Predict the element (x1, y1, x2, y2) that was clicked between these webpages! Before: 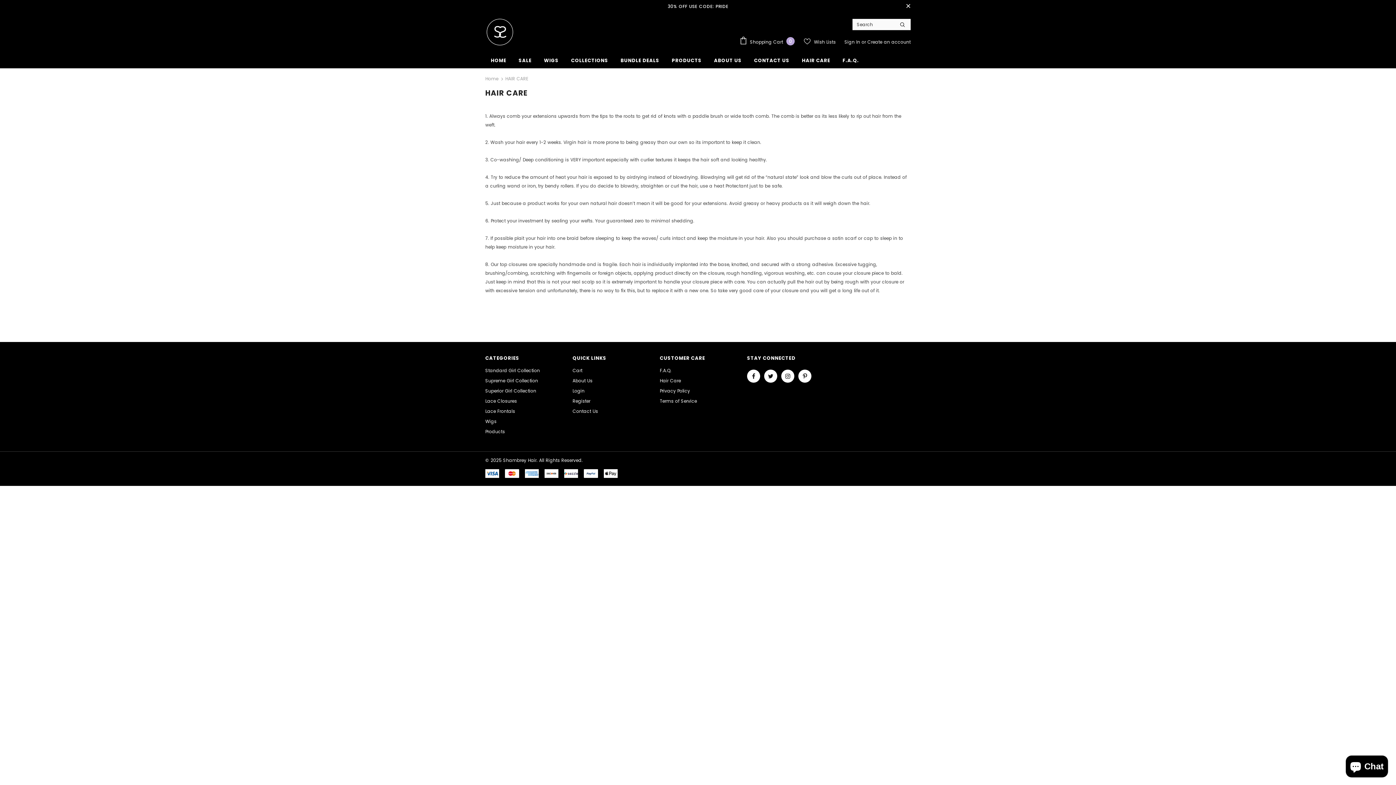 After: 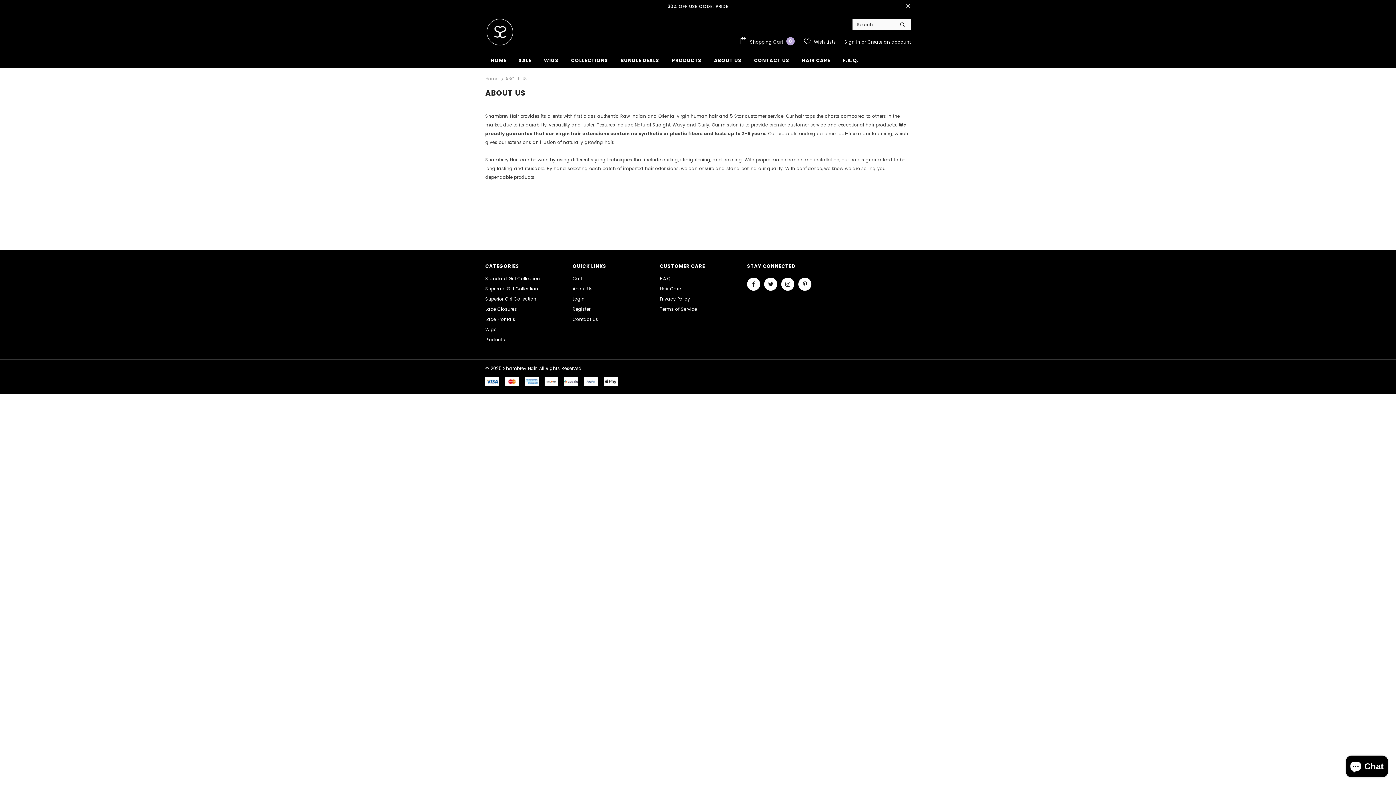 Action: bbox: (572, 375, 592, 386) label: About Us